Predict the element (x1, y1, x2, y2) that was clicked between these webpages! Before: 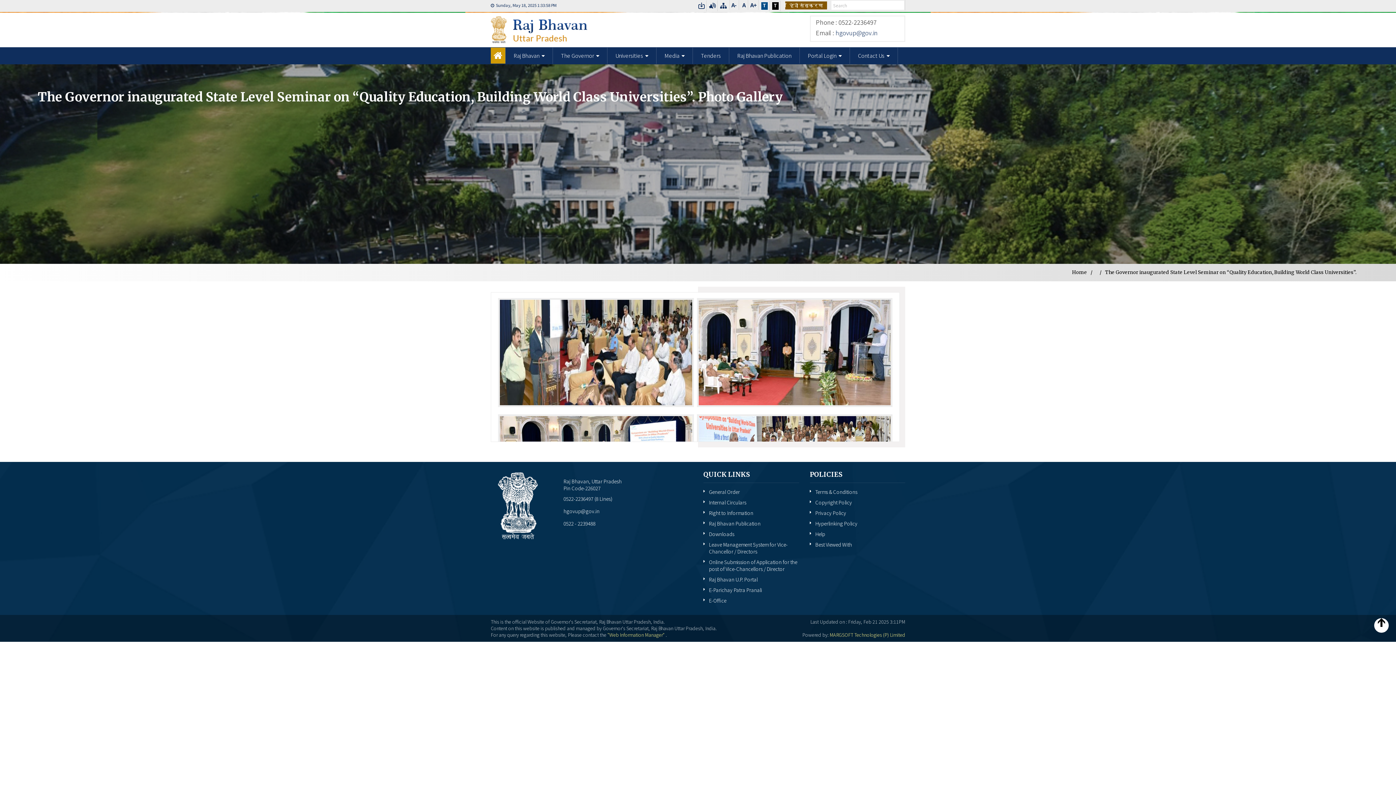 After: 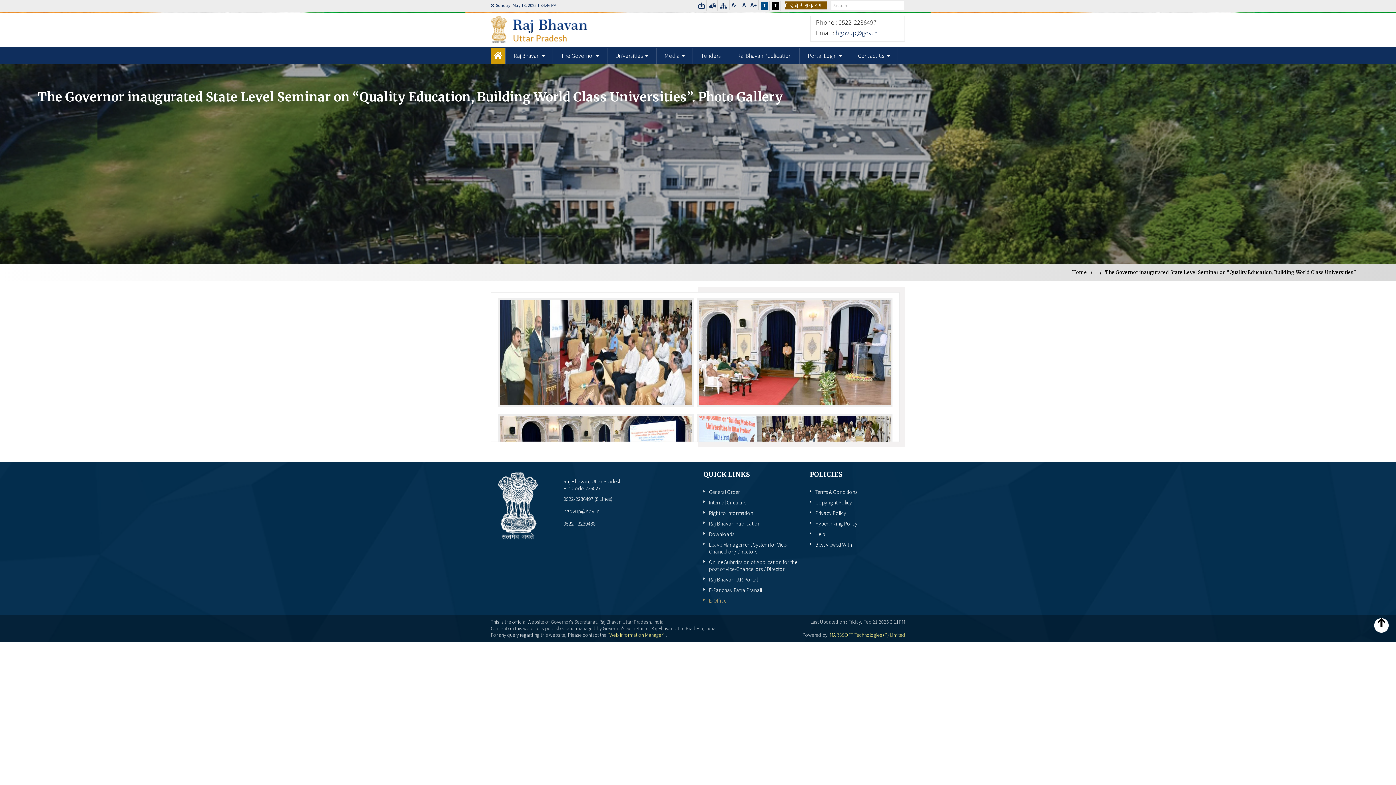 Action: label: E-Office bbox: (703, 595, 726, 606)